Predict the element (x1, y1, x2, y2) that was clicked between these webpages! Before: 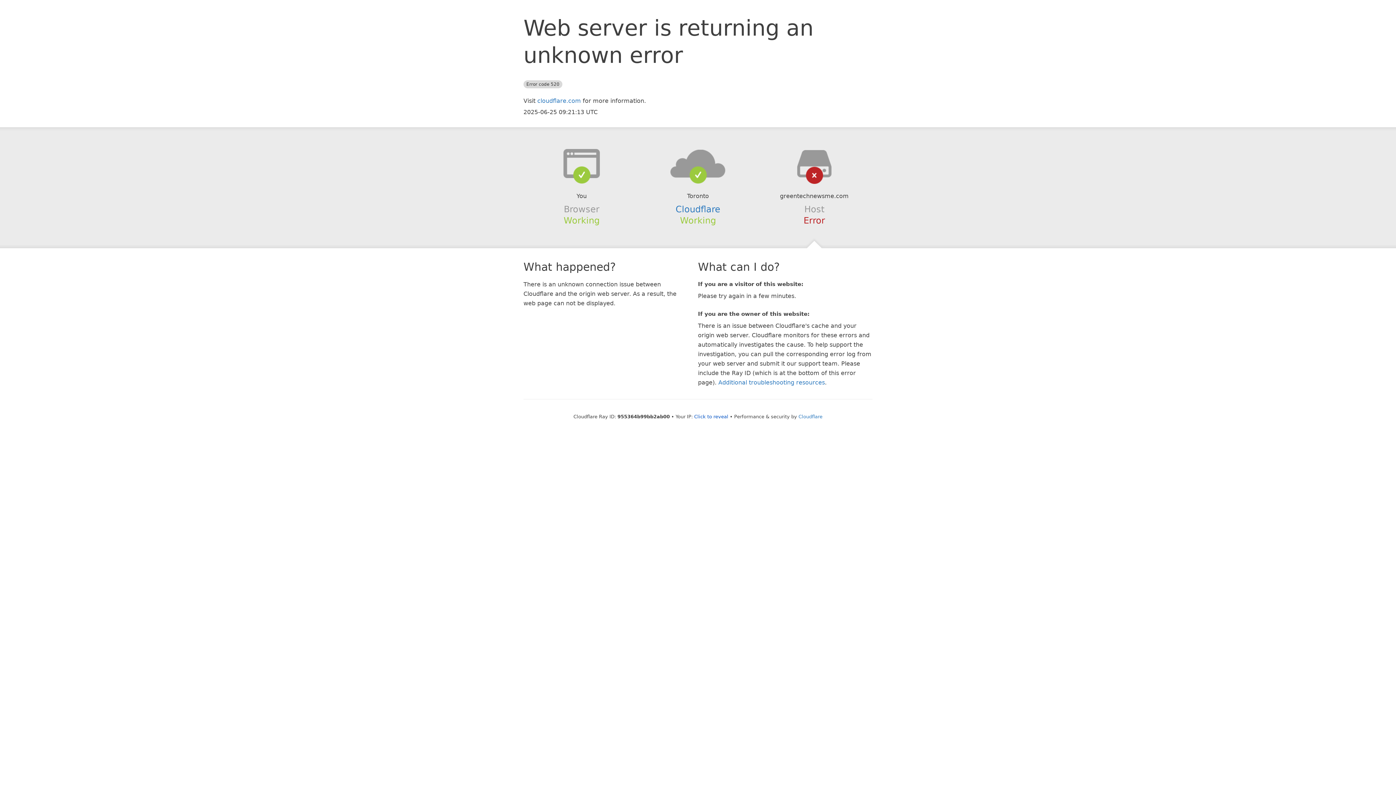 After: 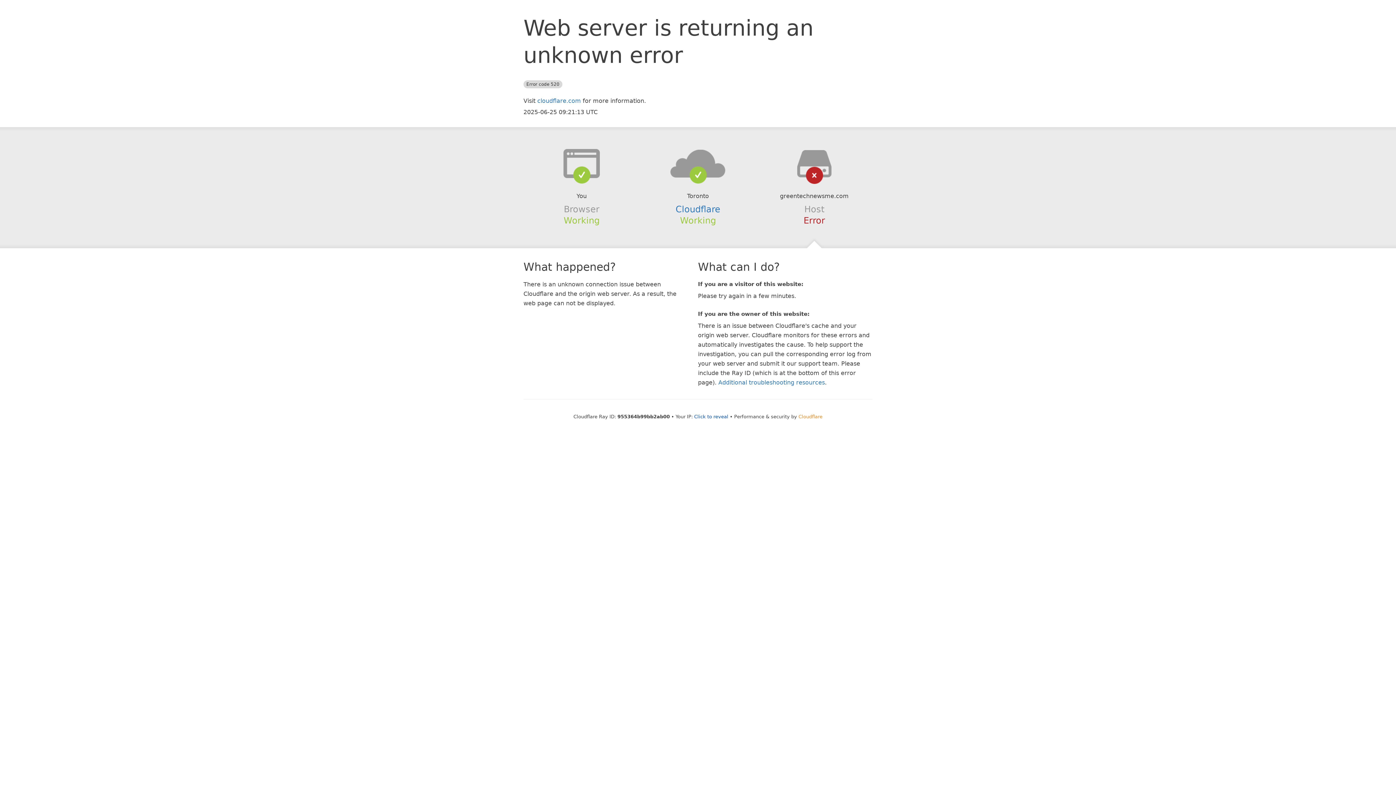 Action: label: Cloudflare bbox: (798, 414, 822, 419)